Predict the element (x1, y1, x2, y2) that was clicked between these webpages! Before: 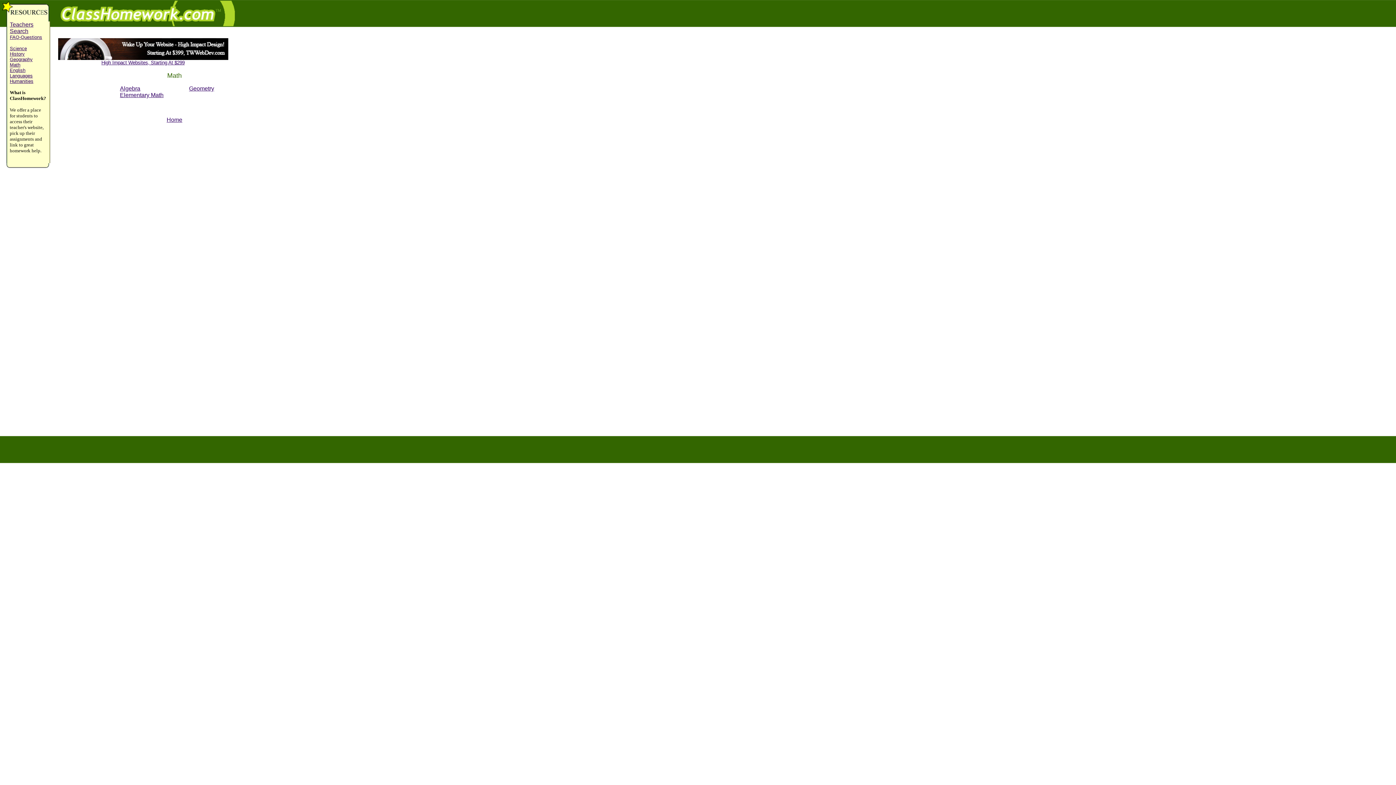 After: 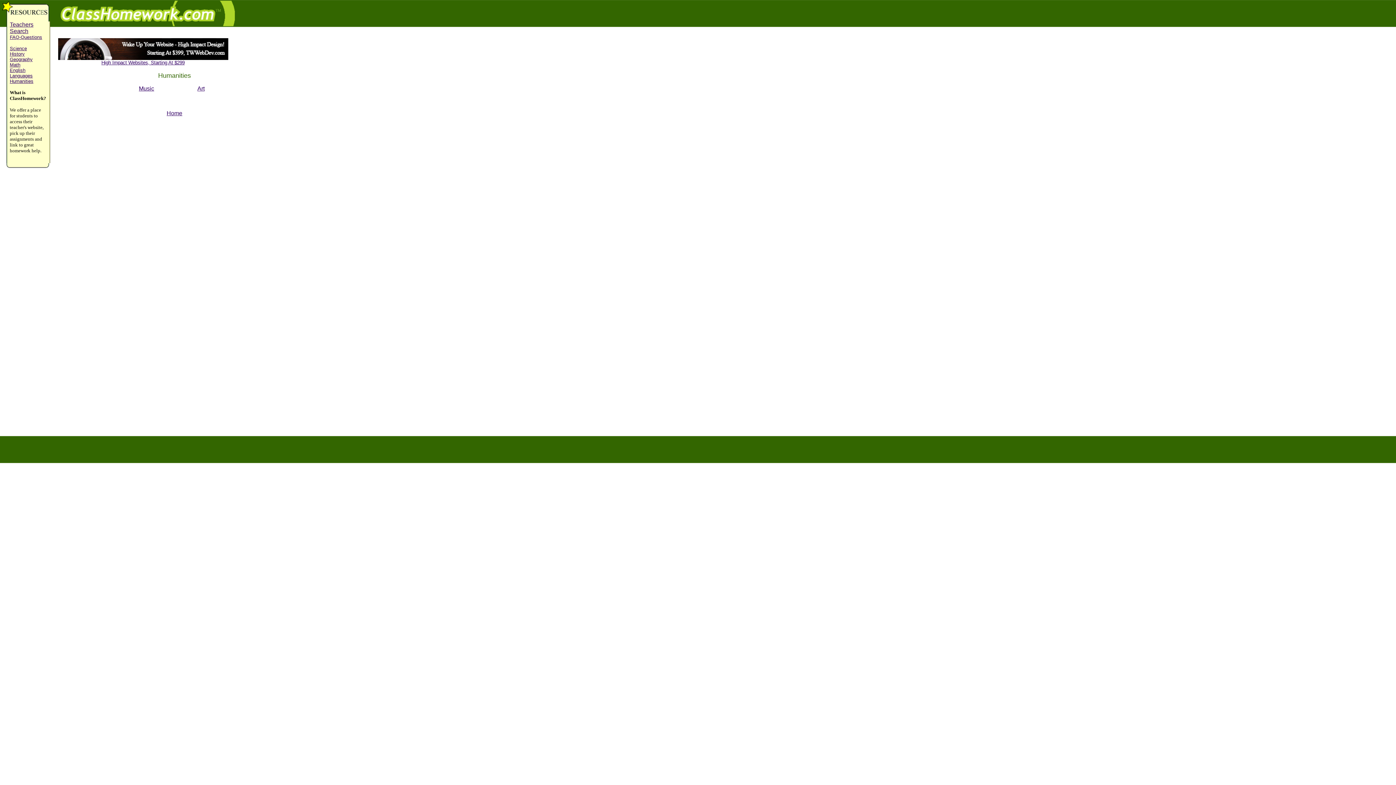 Action: bbox: (9, 78, 33, 84) label: Humanities